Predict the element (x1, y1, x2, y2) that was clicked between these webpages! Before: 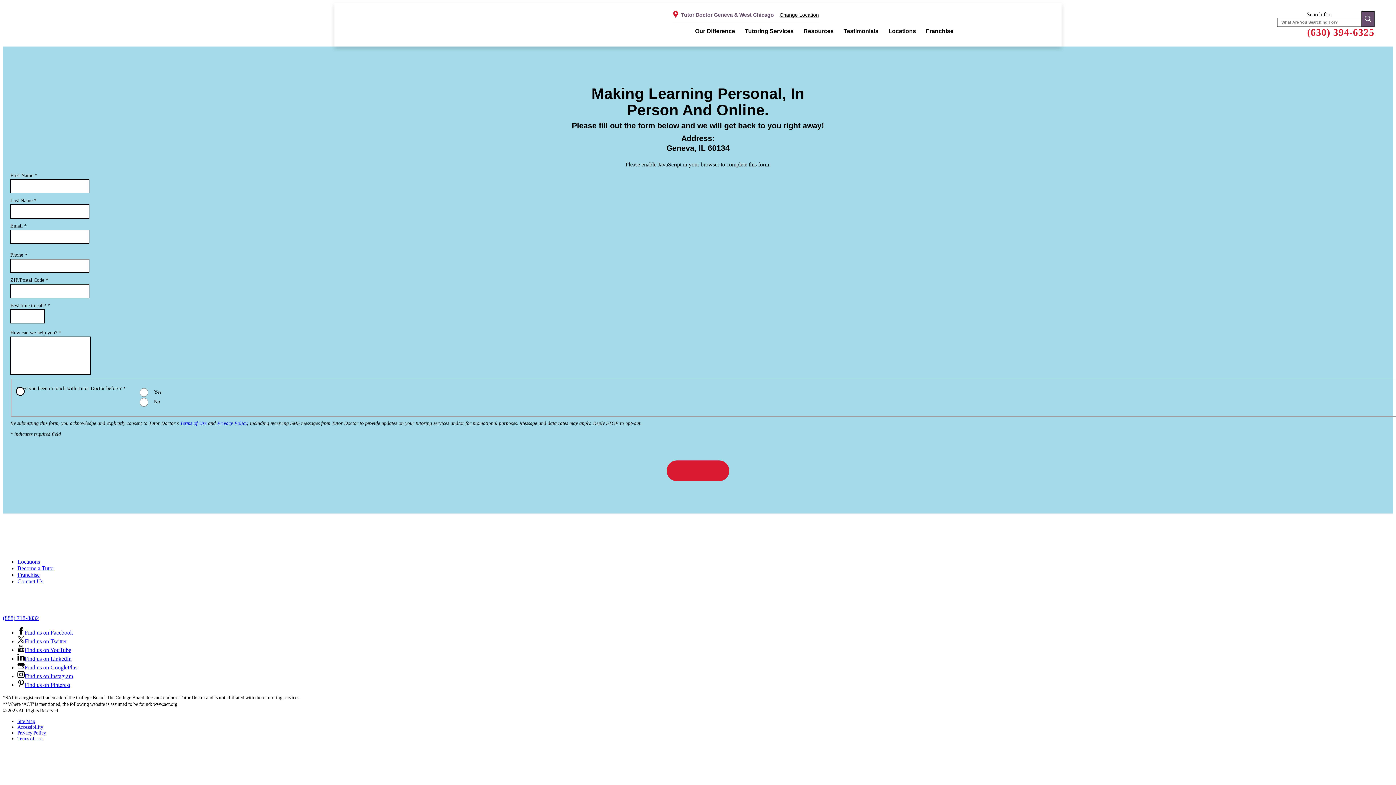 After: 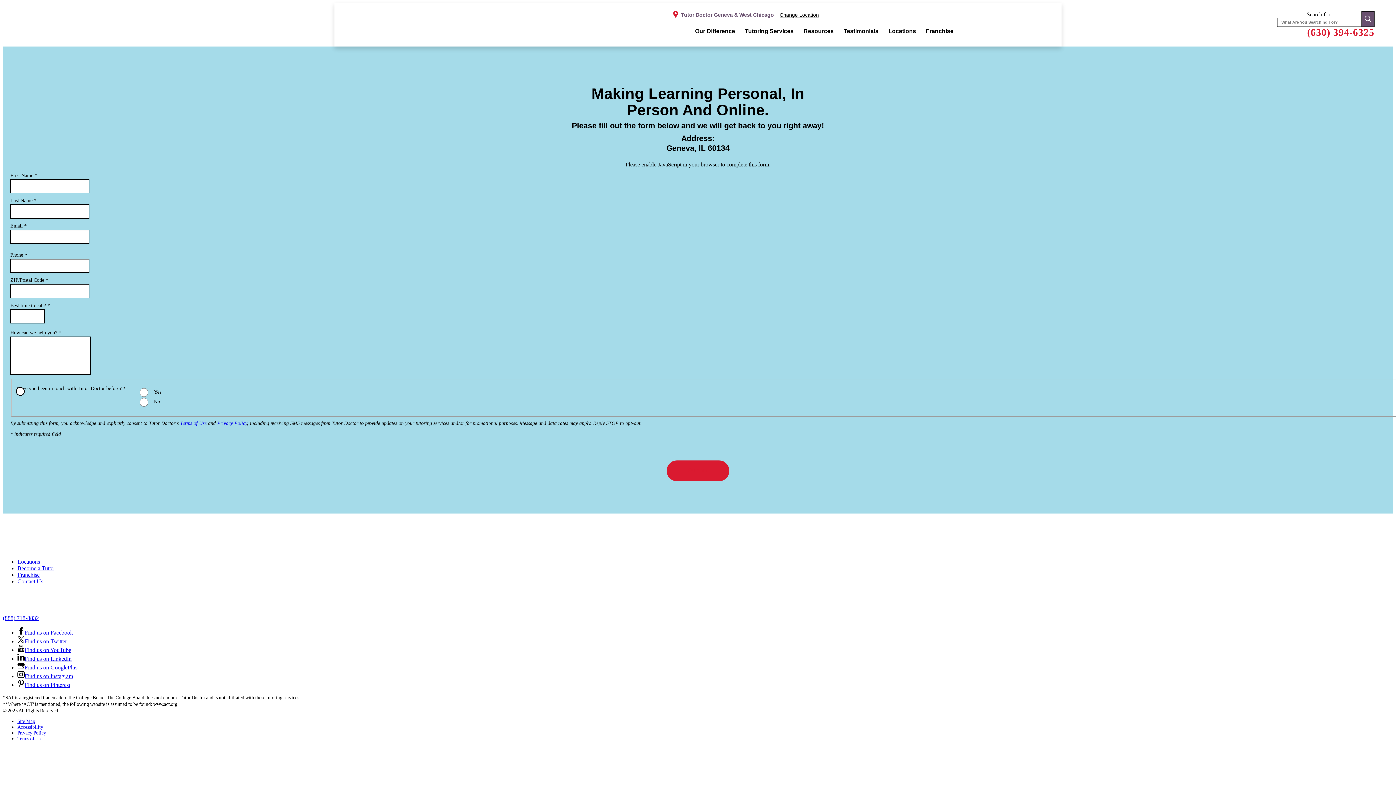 Action: bbox: (17, 655, 71, 662) label: Find us on LinkedIn